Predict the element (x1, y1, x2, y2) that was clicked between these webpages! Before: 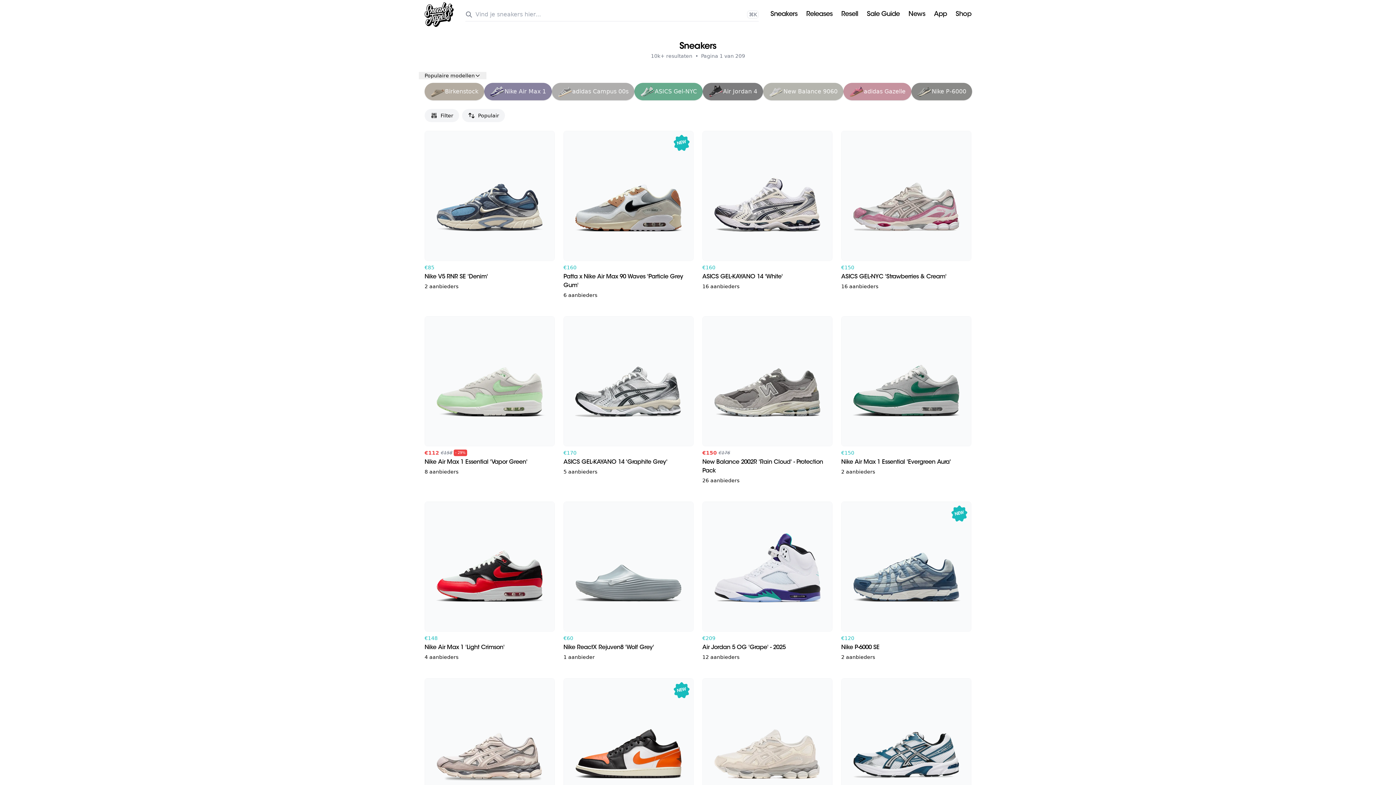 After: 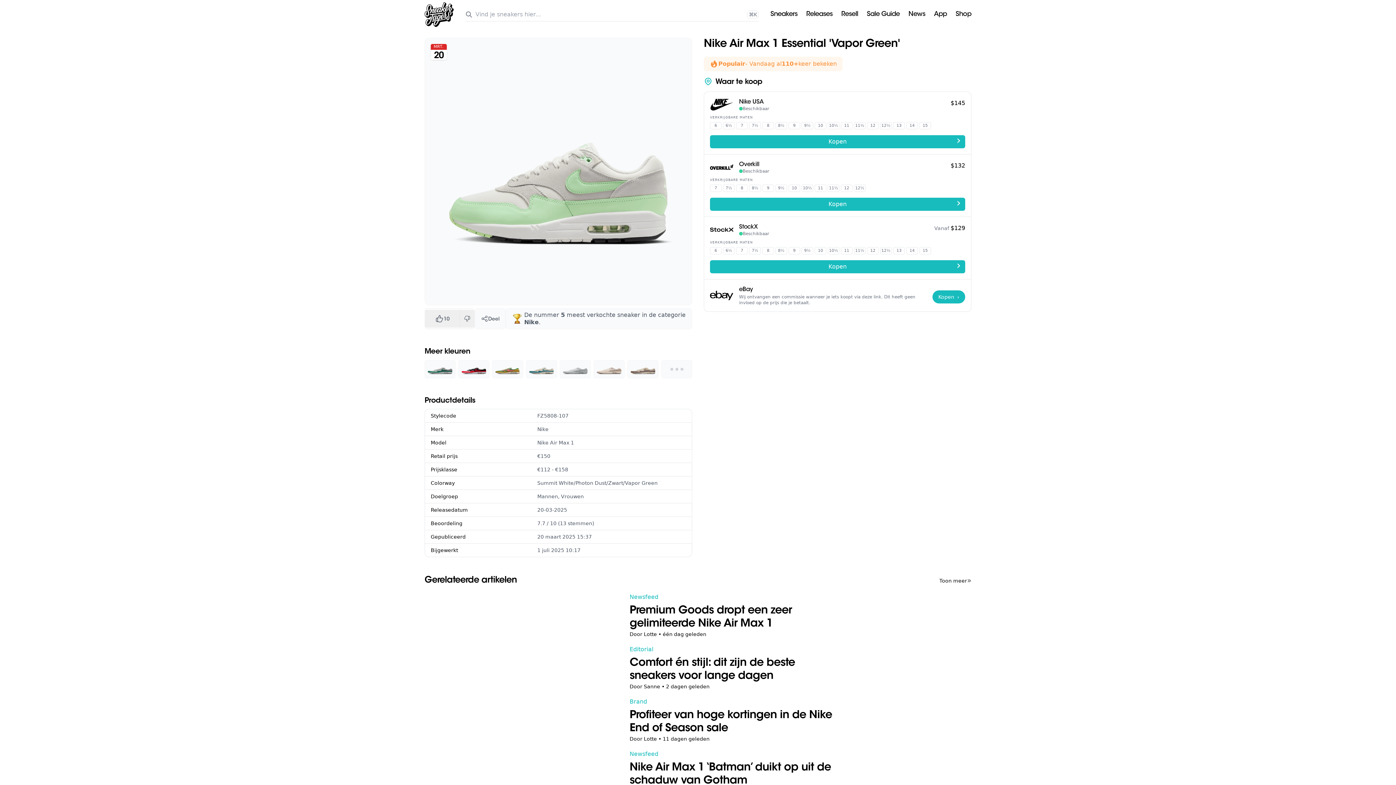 Action: bbox: (424, 316, 554, 484) label: €112
€158
- 29%
Nike Air Max 1 Essential 'Vapor Green'
8 aanbieders